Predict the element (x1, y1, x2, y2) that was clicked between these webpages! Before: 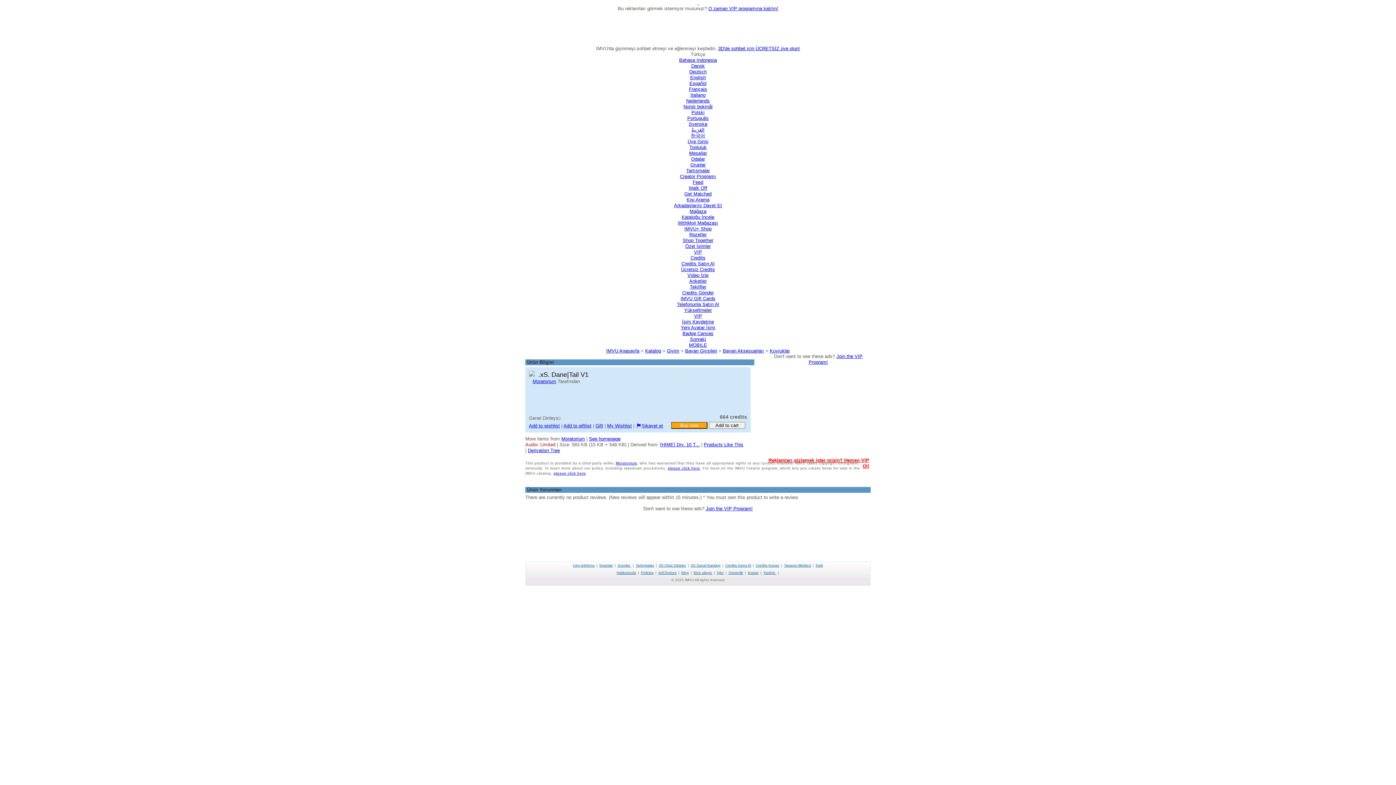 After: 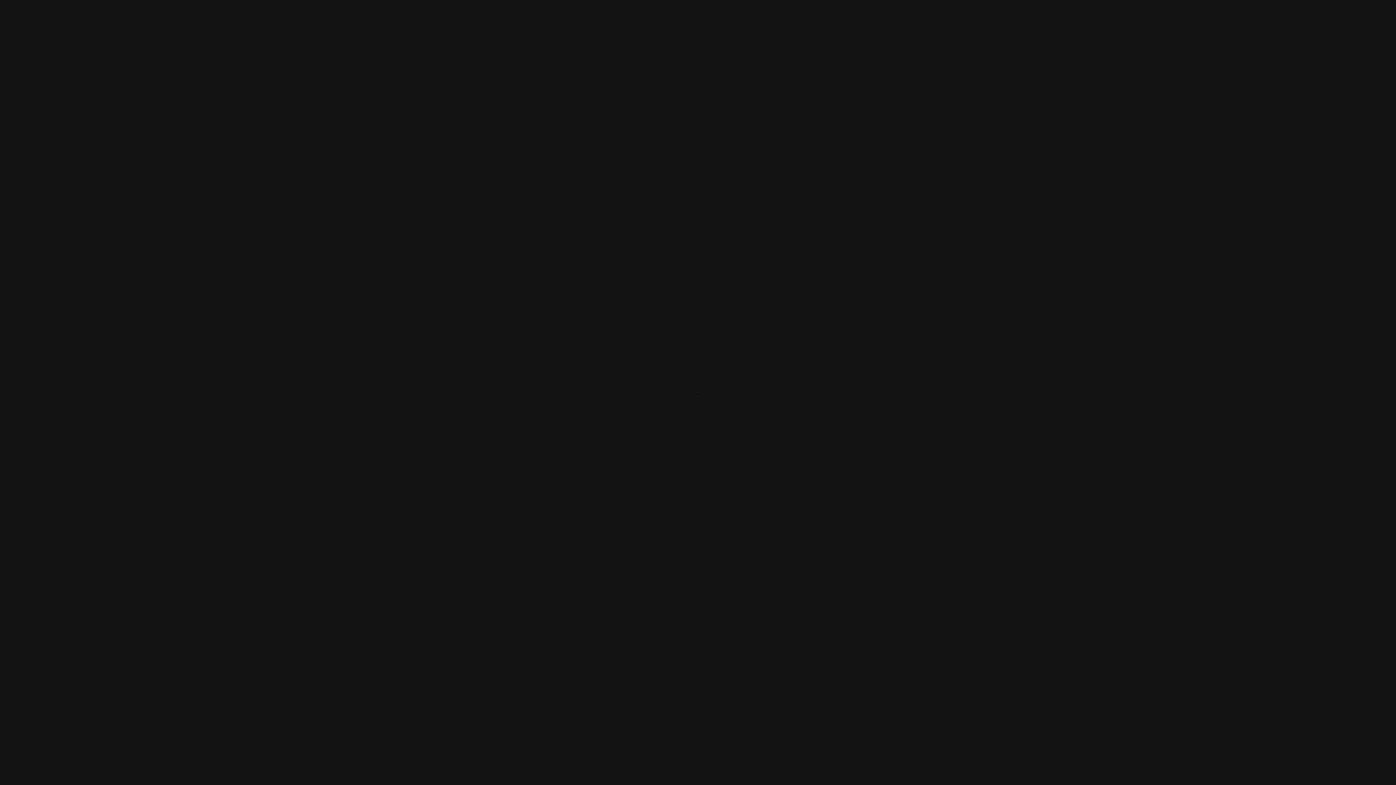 Action: label: IMVU Gift Cards bbox: (680, 296, 715, 301)